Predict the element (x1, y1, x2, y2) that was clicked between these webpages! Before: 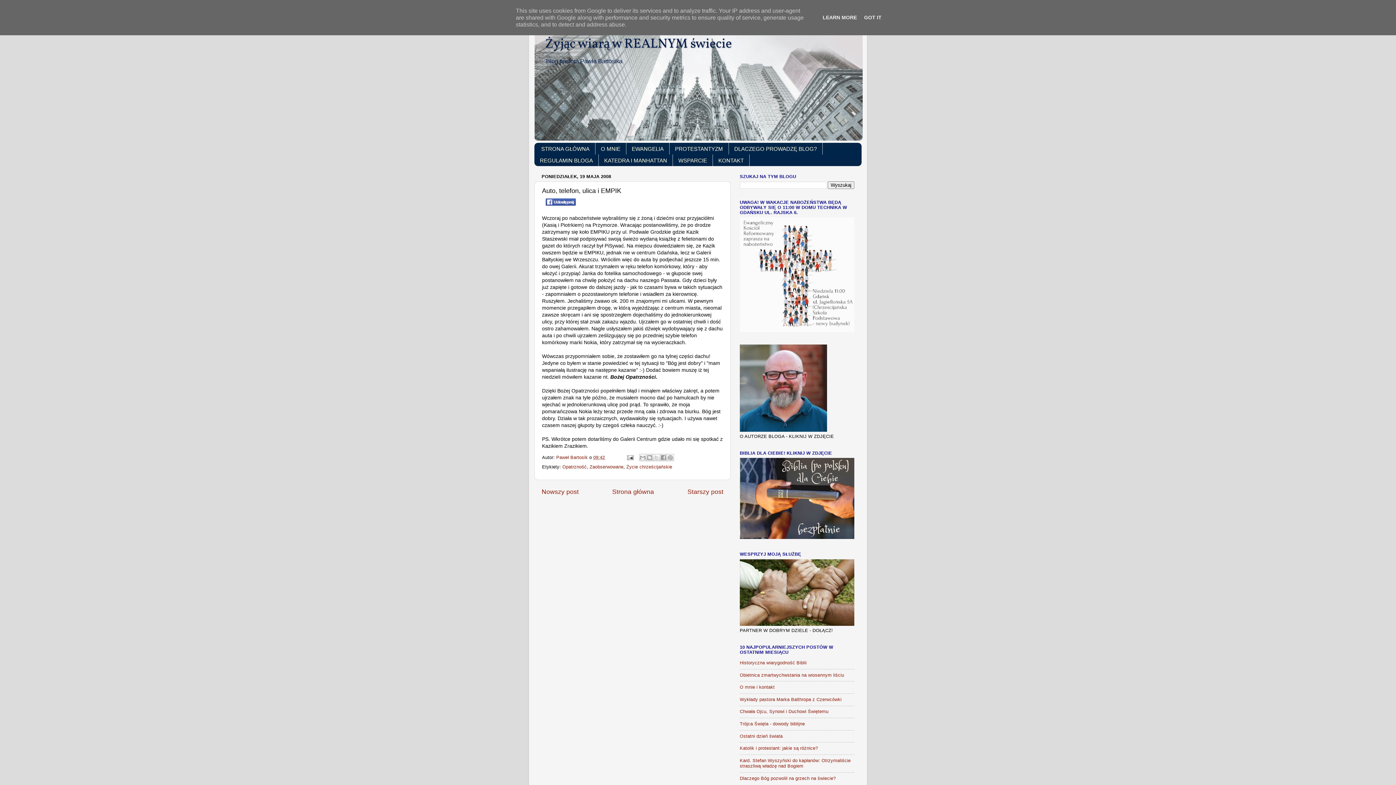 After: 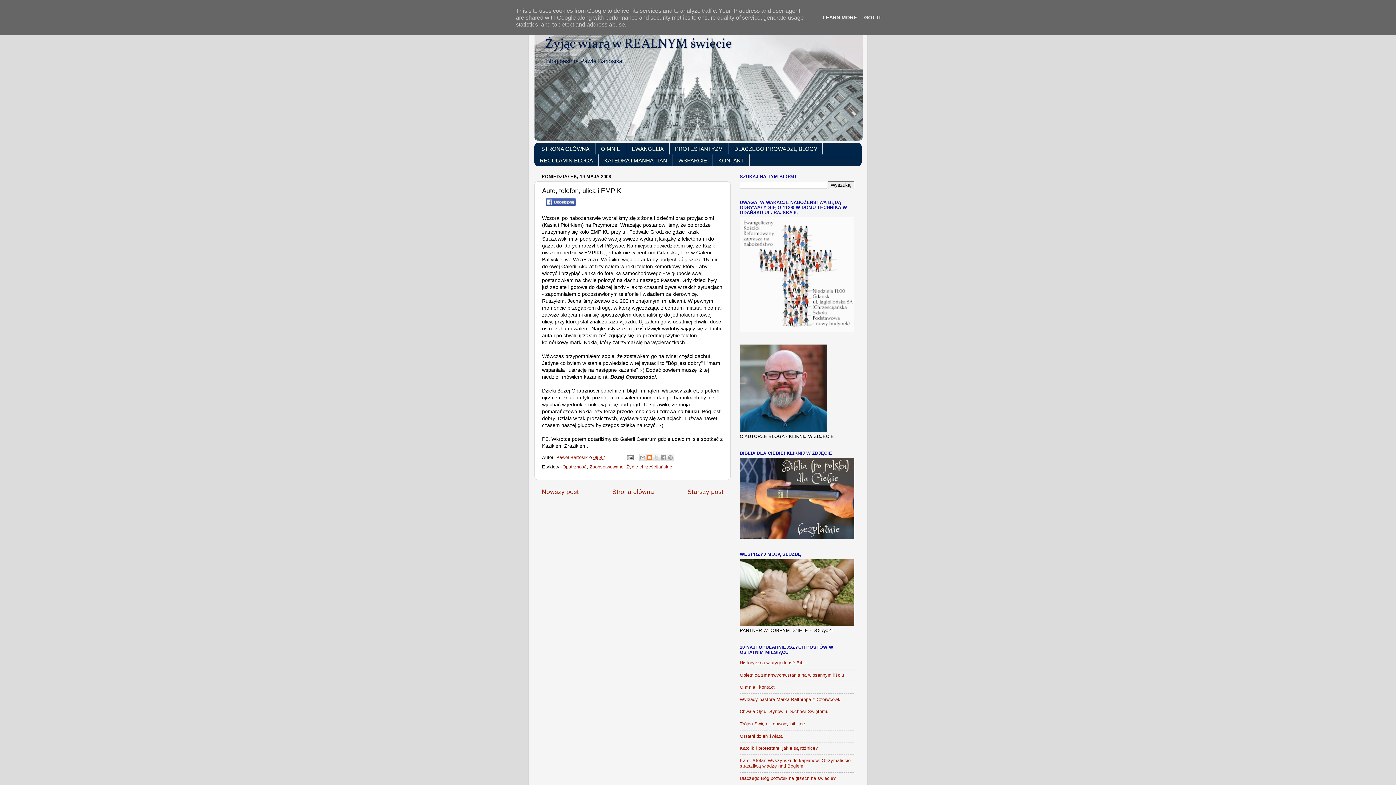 Action: bbox: (646, 454, 653, 461) label: Wrzuć na bloga